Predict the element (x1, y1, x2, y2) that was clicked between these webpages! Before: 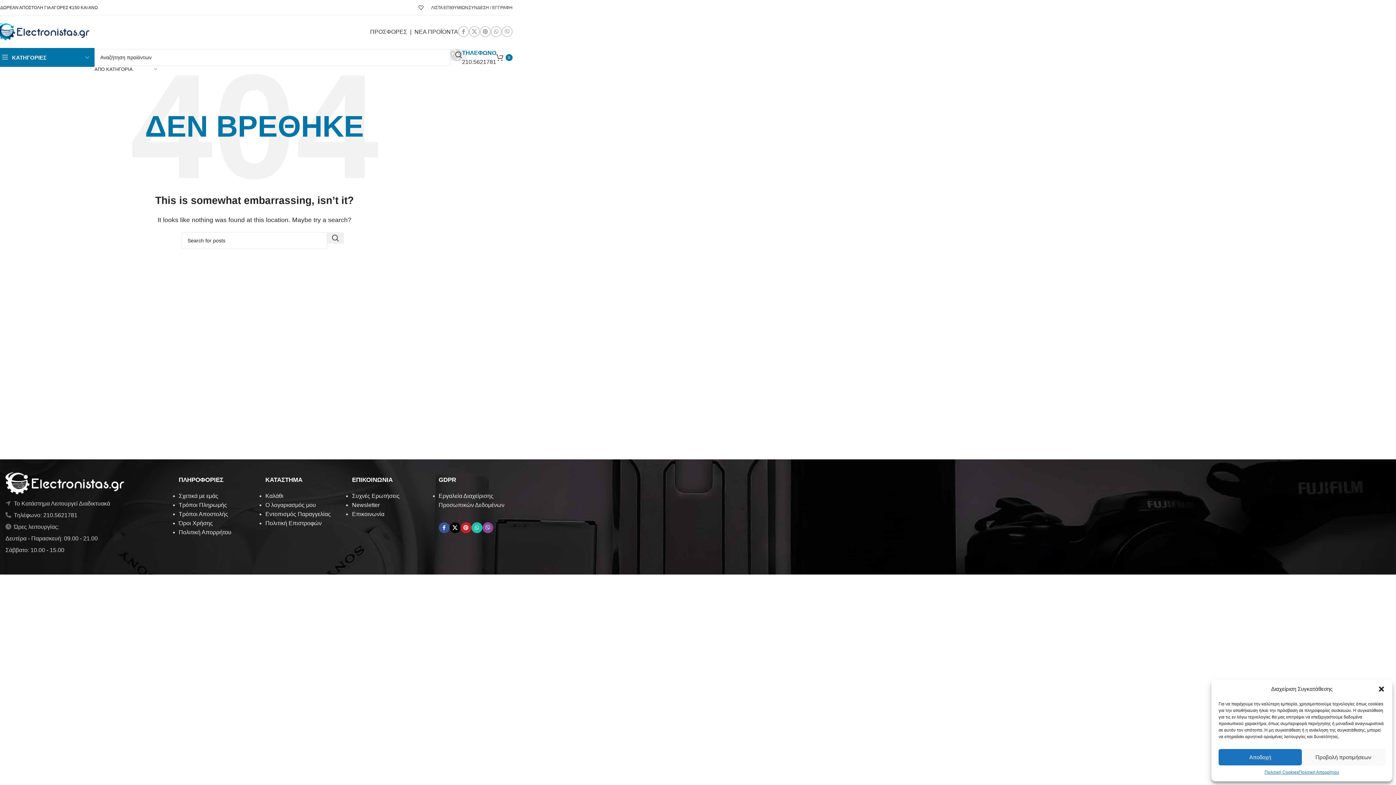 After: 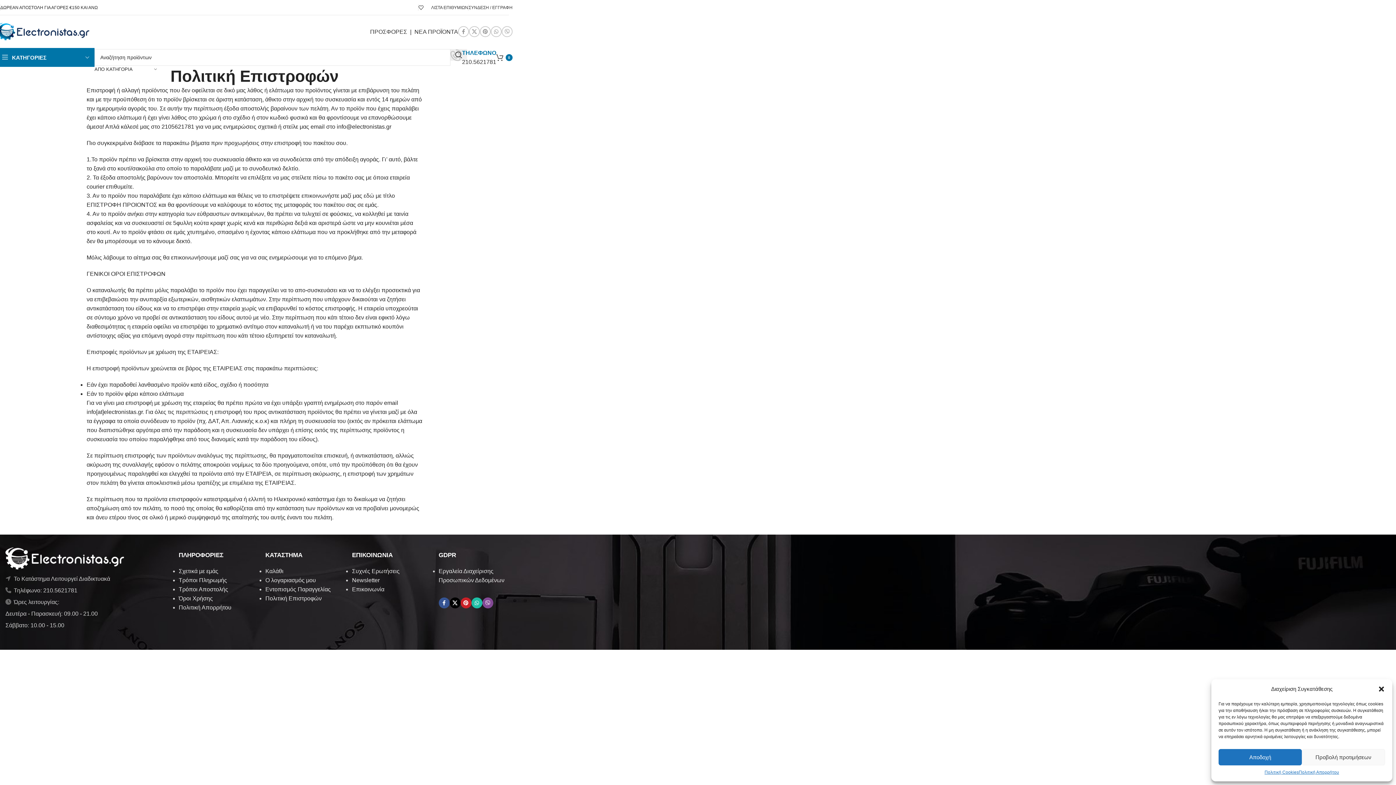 Action: bbox: (265, 520, 321, 526) label: Πολιτική Επιστροφών